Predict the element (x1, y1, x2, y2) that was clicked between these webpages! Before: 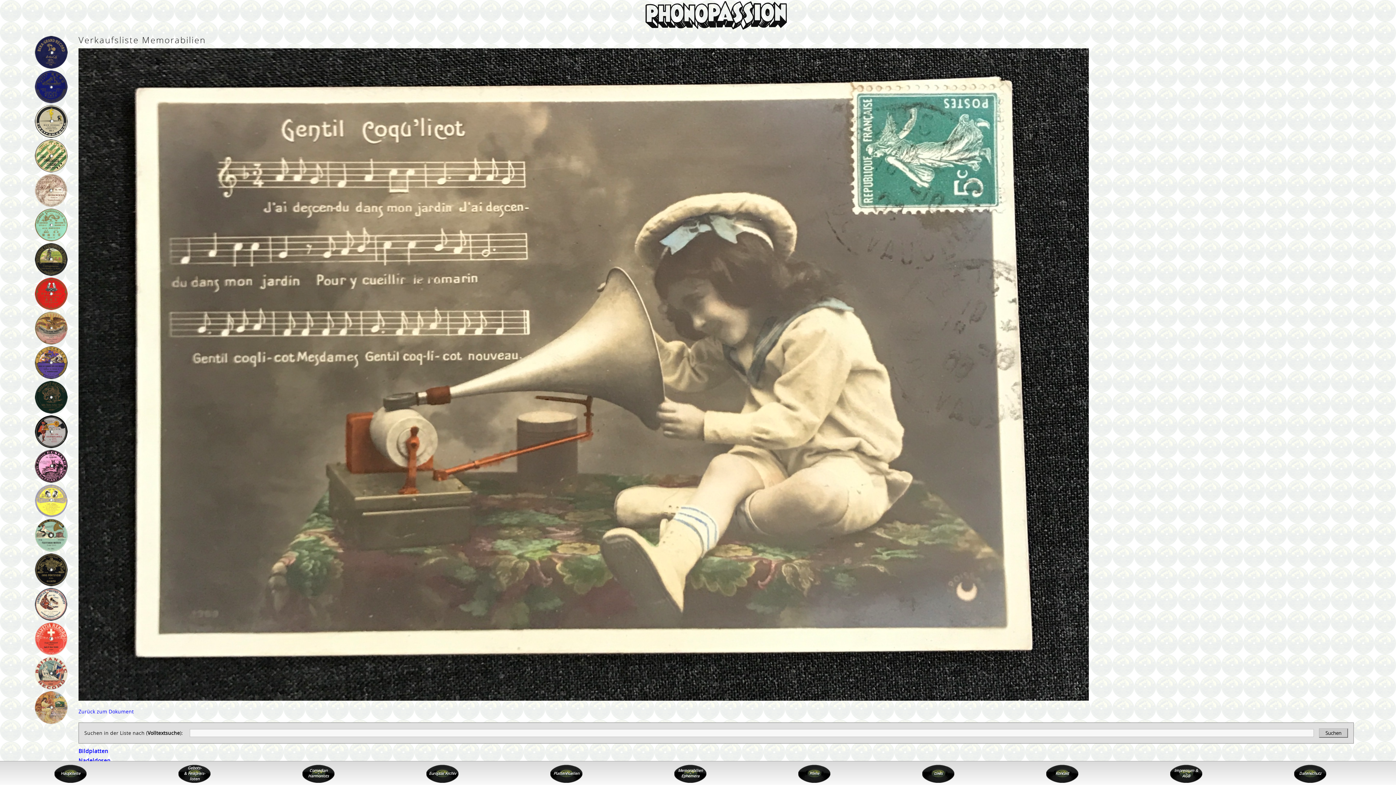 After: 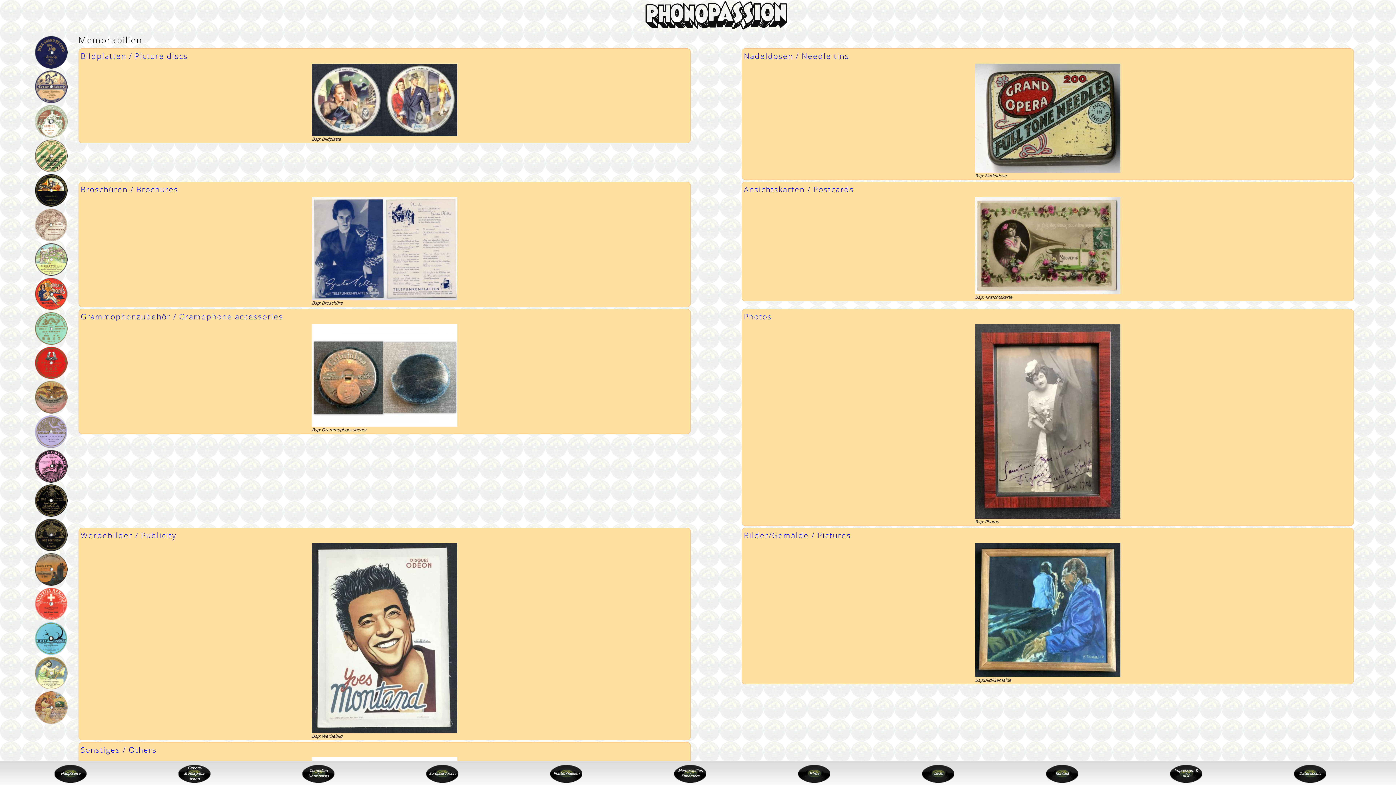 Action: label: Memorabilien Ephemera bbox: (674, 765, 706, 783)